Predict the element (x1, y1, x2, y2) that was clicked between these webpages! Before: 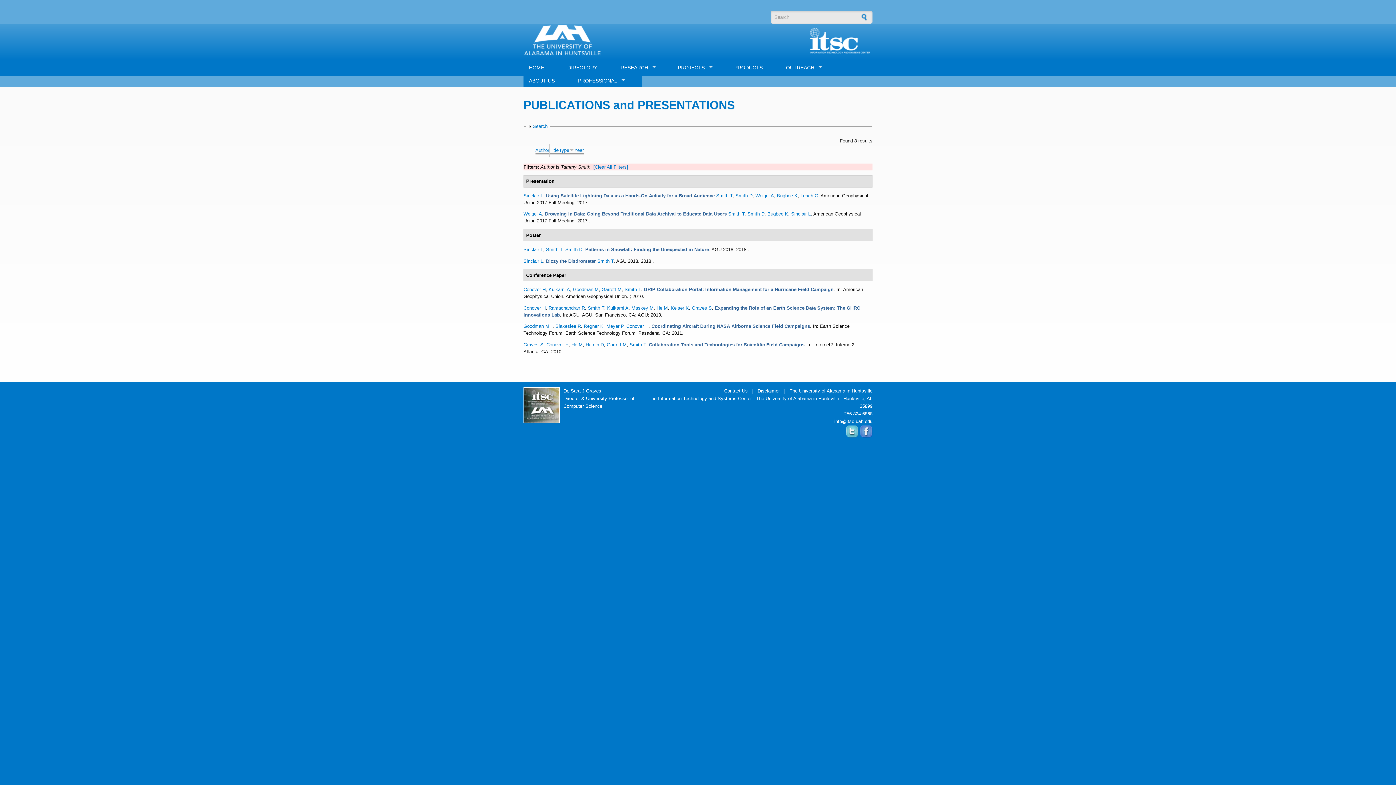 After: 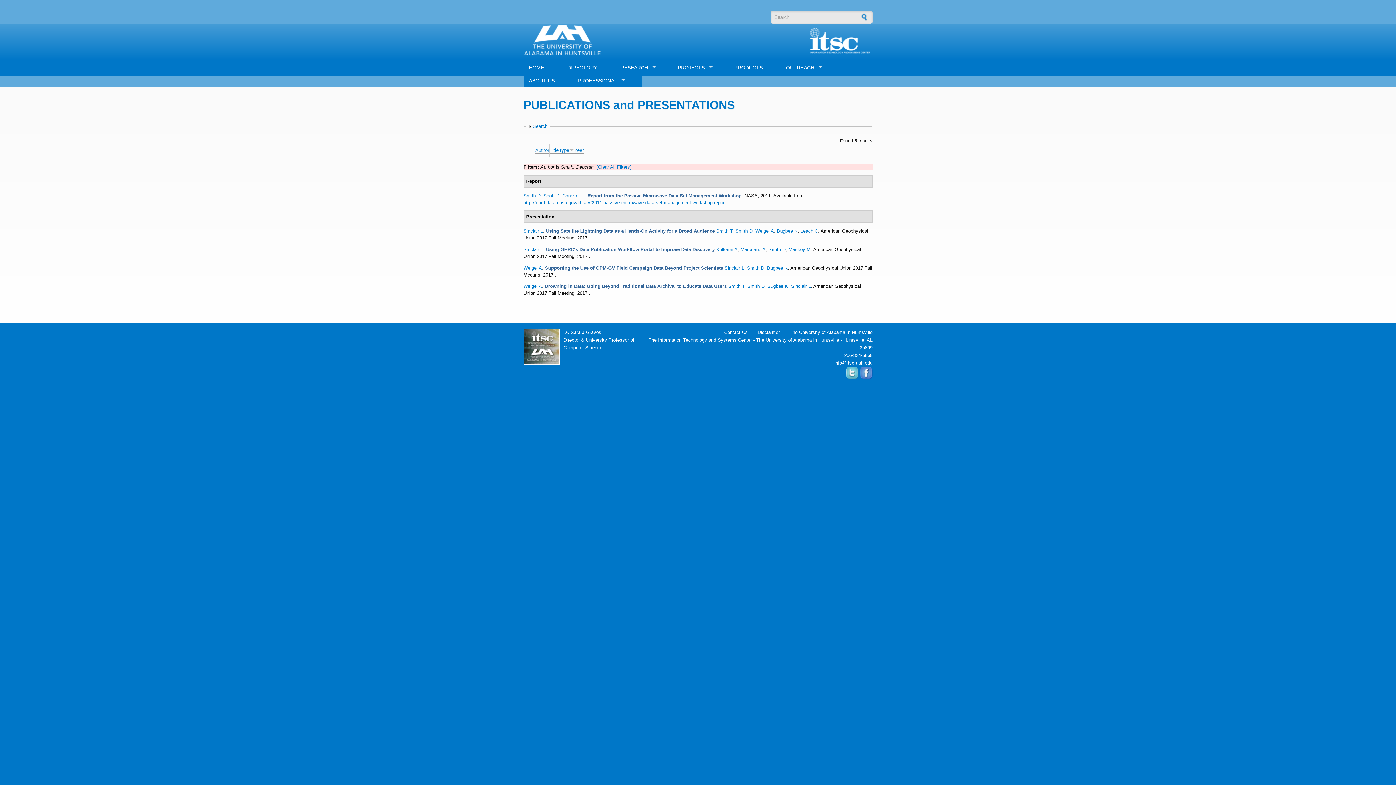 Action: bbox: (747, 211, 764, 216) label: Smith D